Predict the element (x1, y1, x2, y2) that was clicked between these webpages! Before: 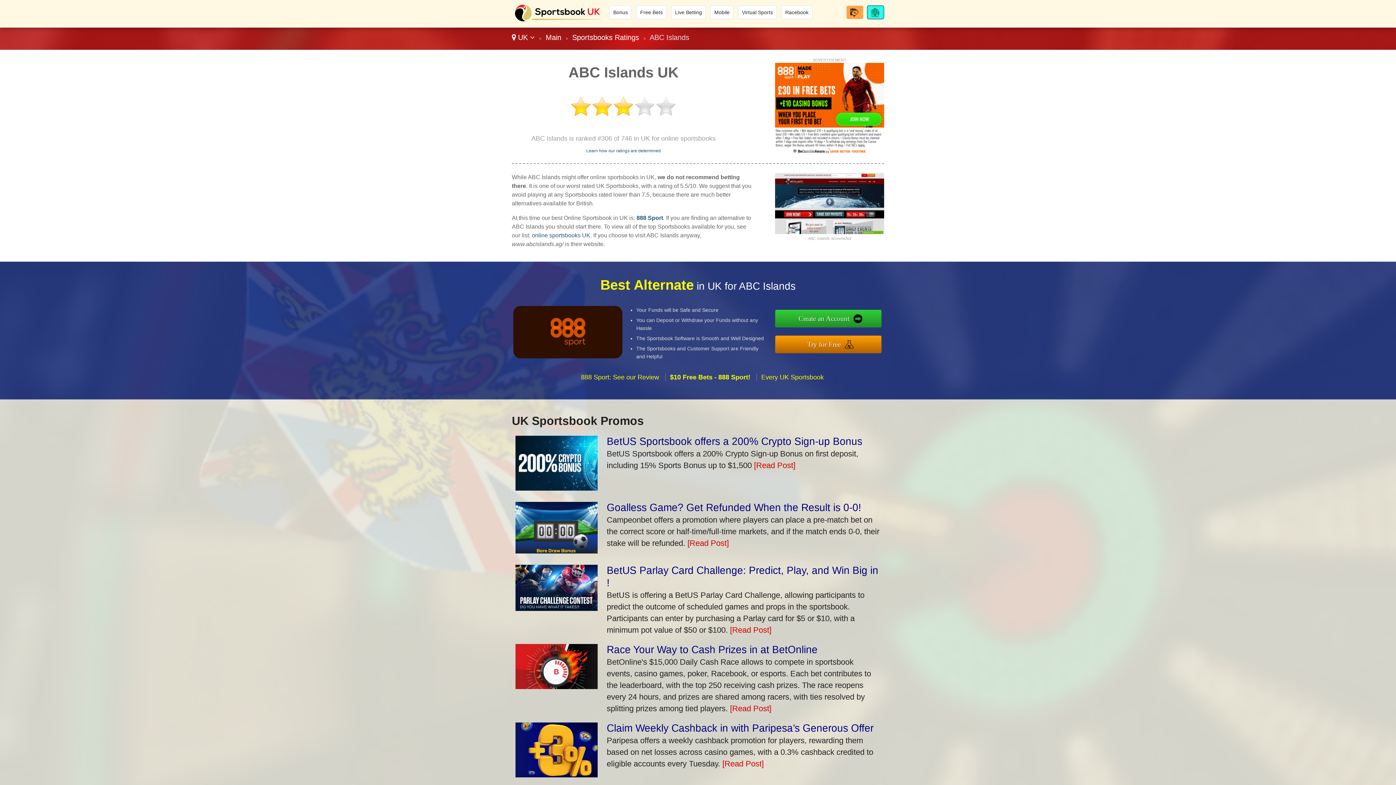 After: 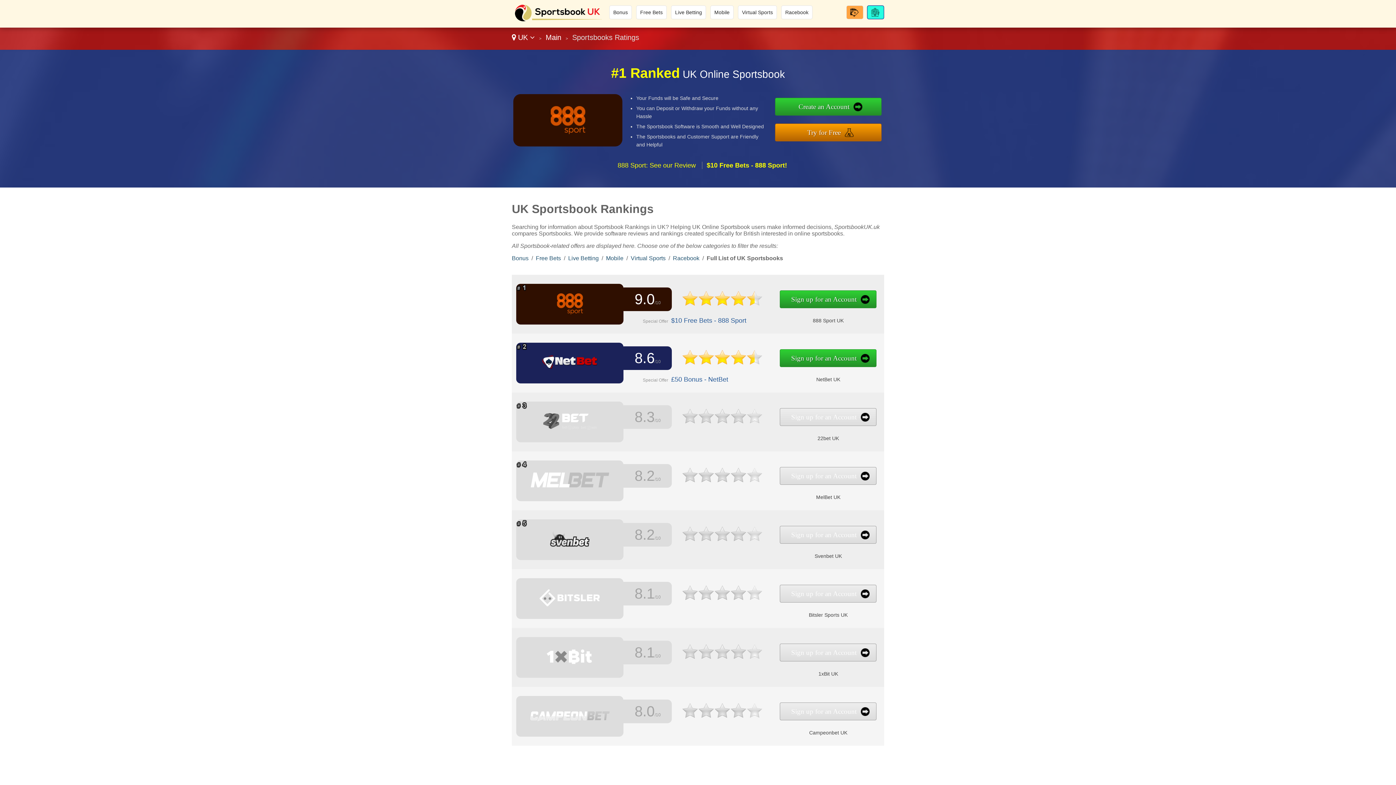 Action: label: online sportsbooks UK bbox: (532, 232, 590, 238)